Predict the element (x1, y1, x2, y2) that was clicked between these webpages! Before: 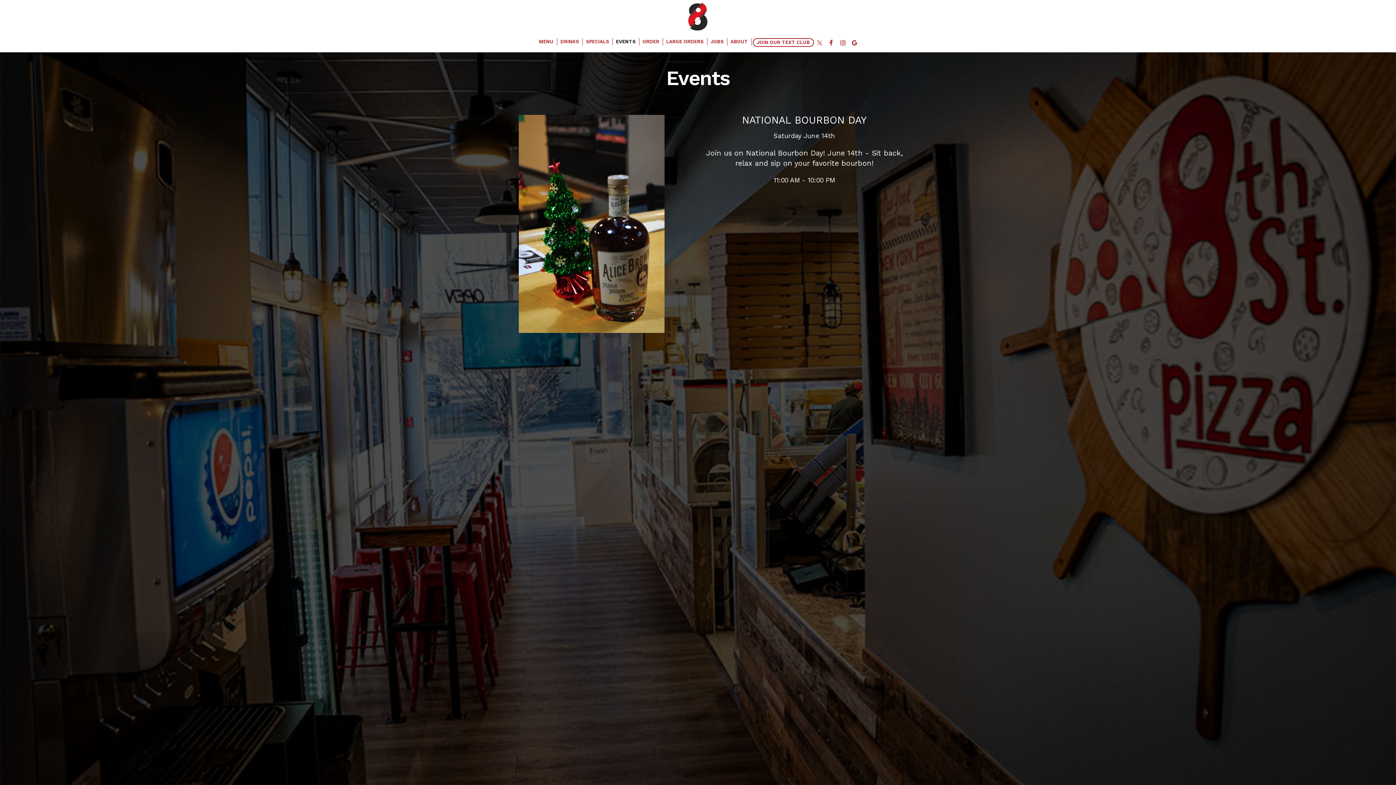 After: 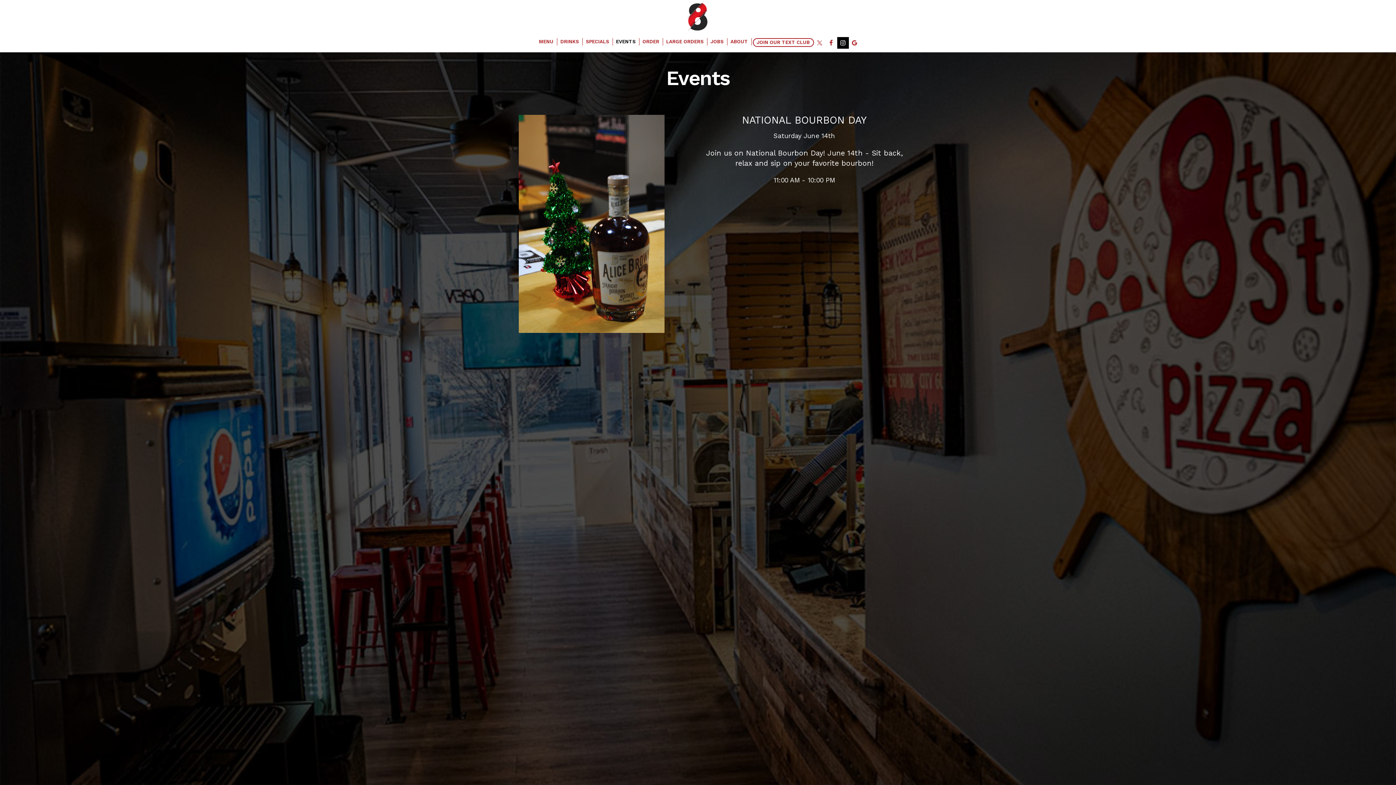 Action: bbox: (837, 37, 848, 48) label: Instagram page